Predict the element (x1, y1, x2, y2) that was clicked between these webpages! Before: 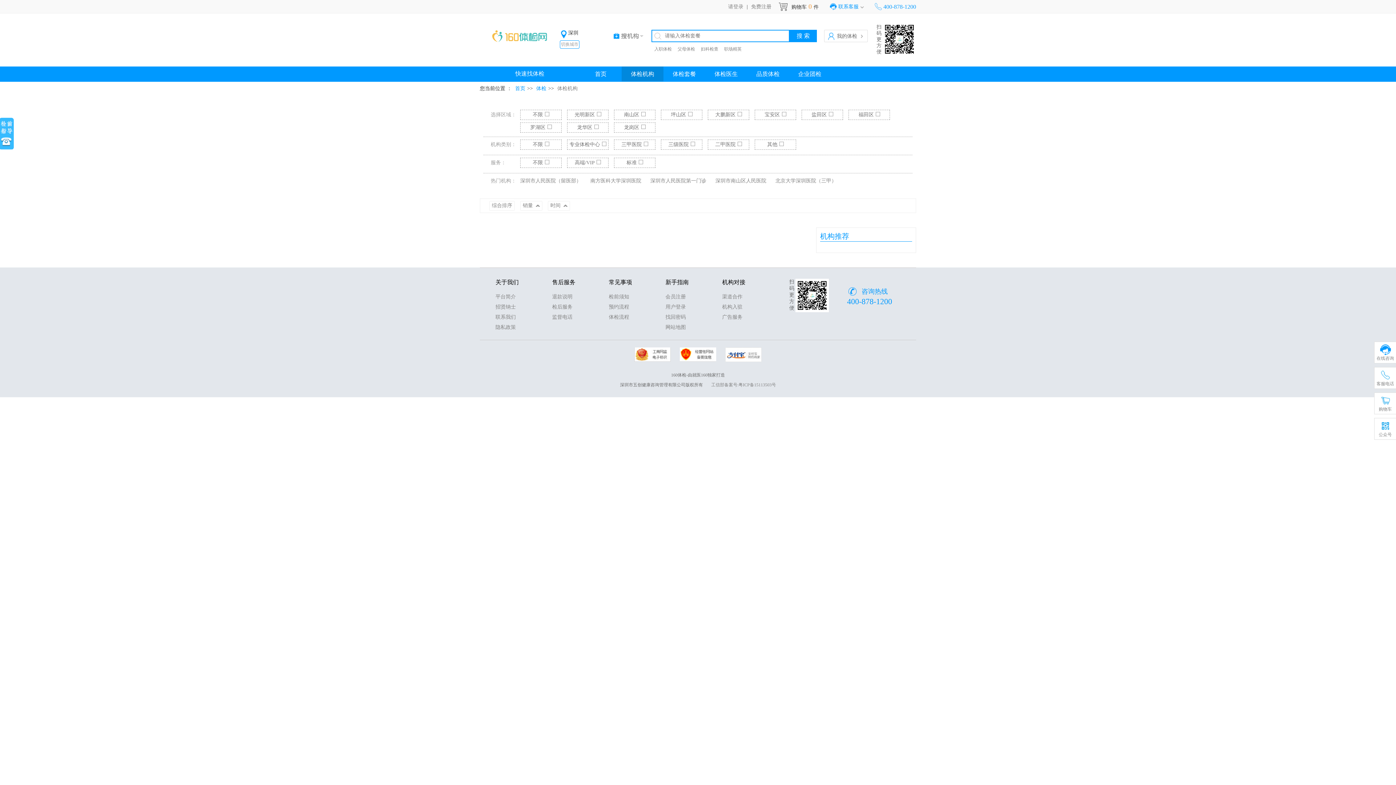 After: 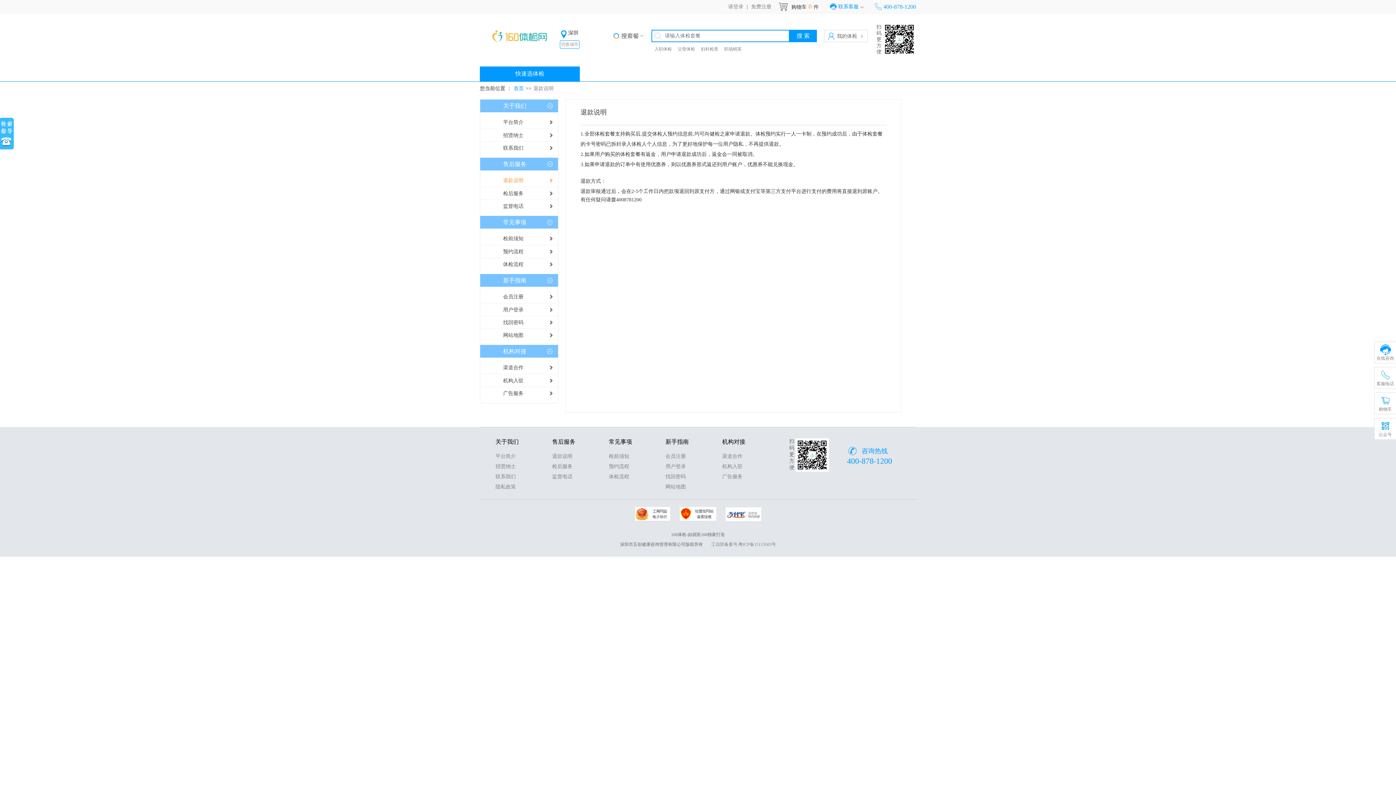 Action: bbox: (552, 293, 572, 300) label: 退款说明